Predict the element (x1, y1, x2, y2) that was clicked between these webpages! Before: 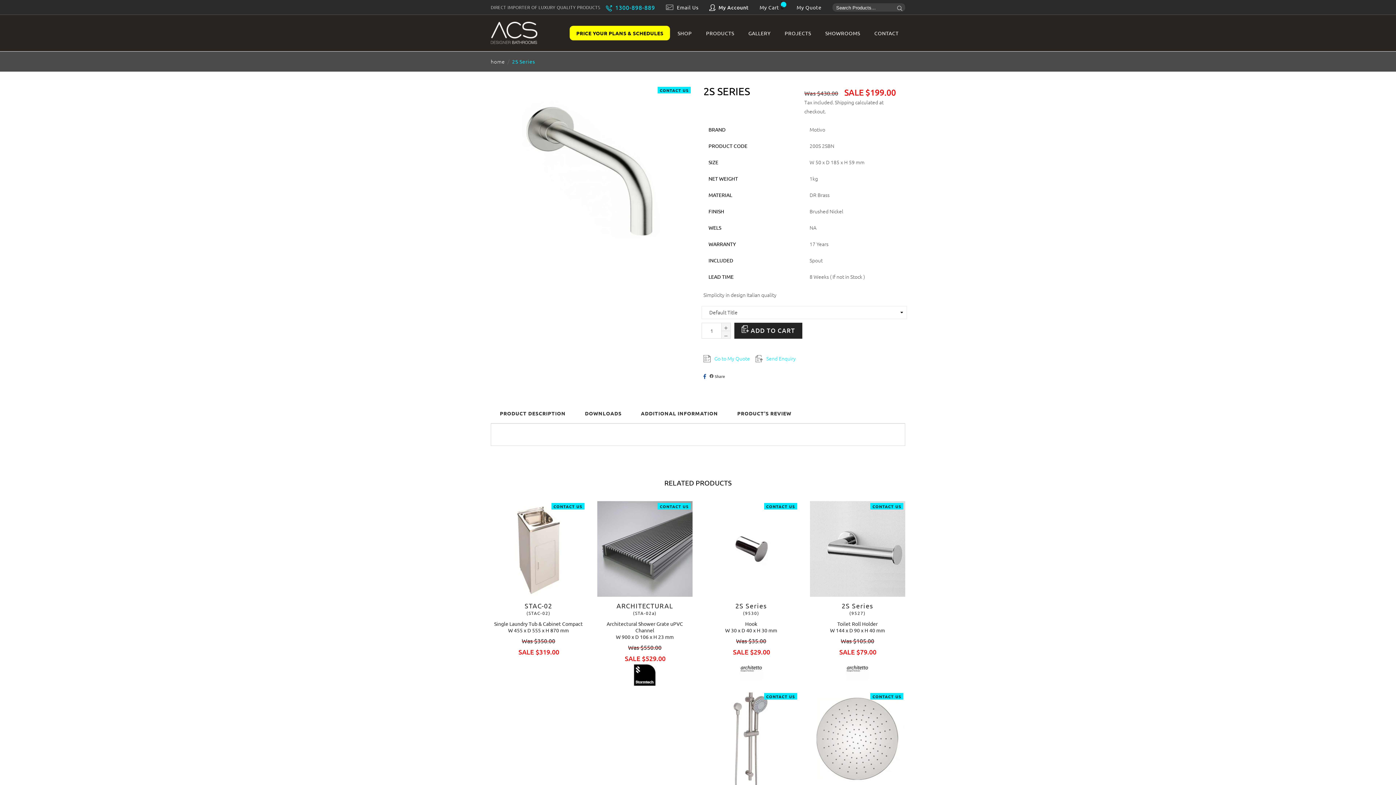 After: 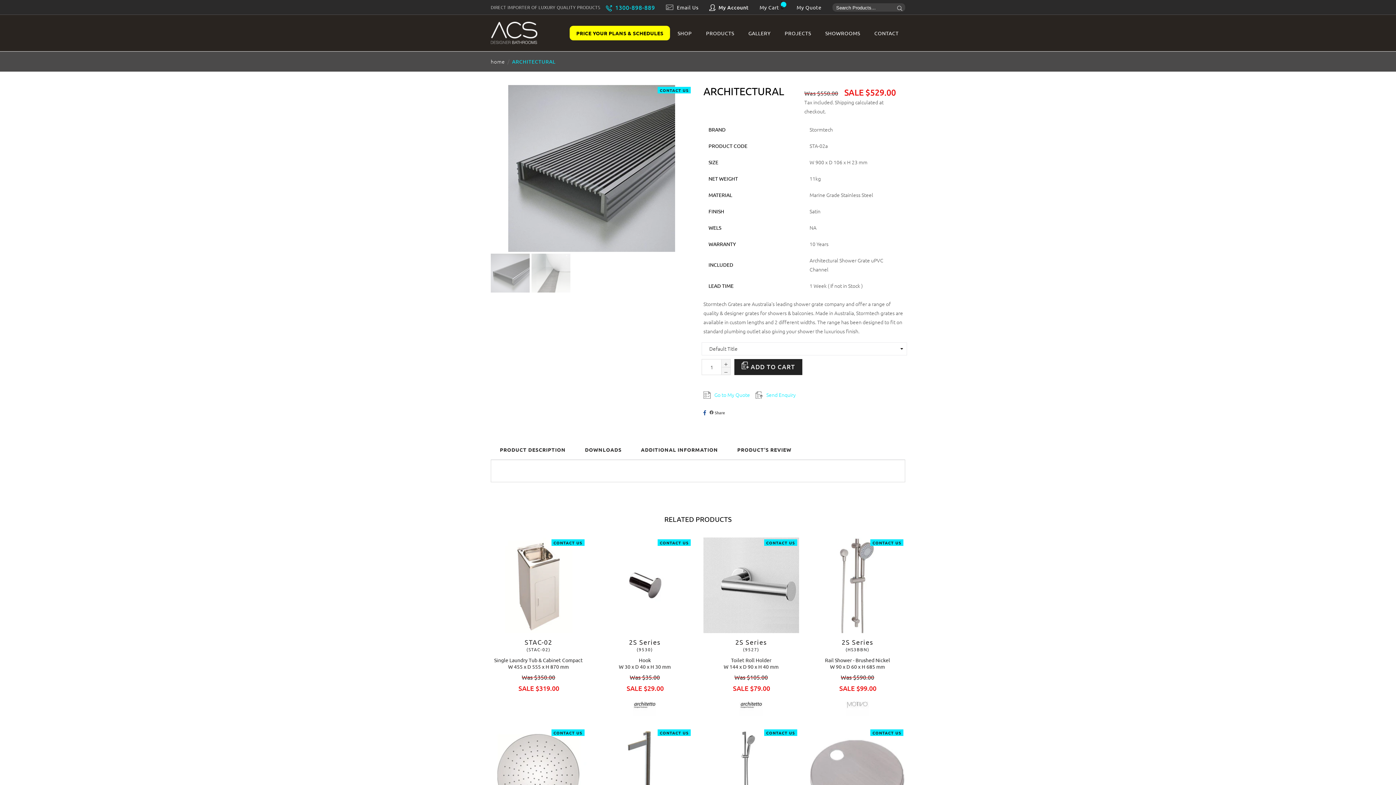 Action: bbox: (597, 633, 692, 640) label: W 900 x D 106 x H 23 mm